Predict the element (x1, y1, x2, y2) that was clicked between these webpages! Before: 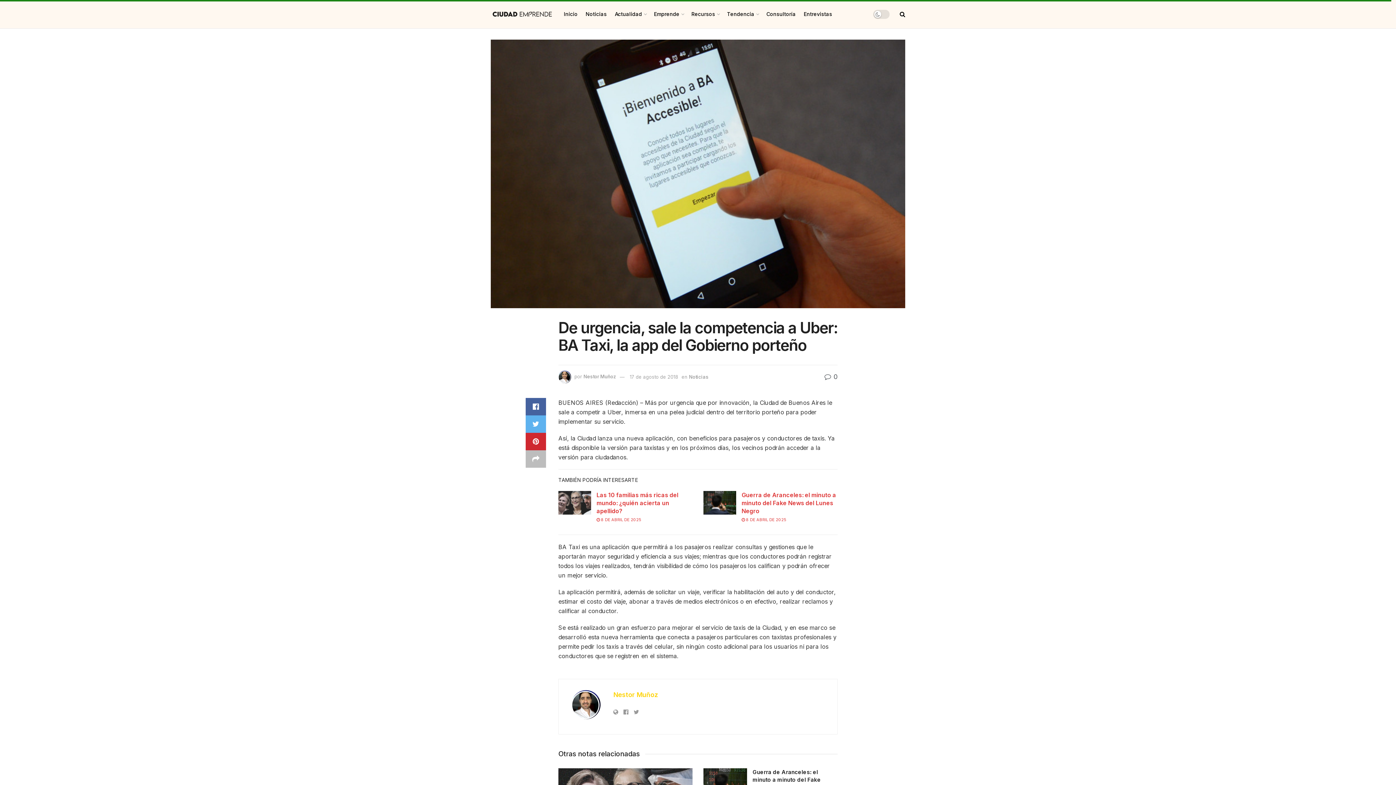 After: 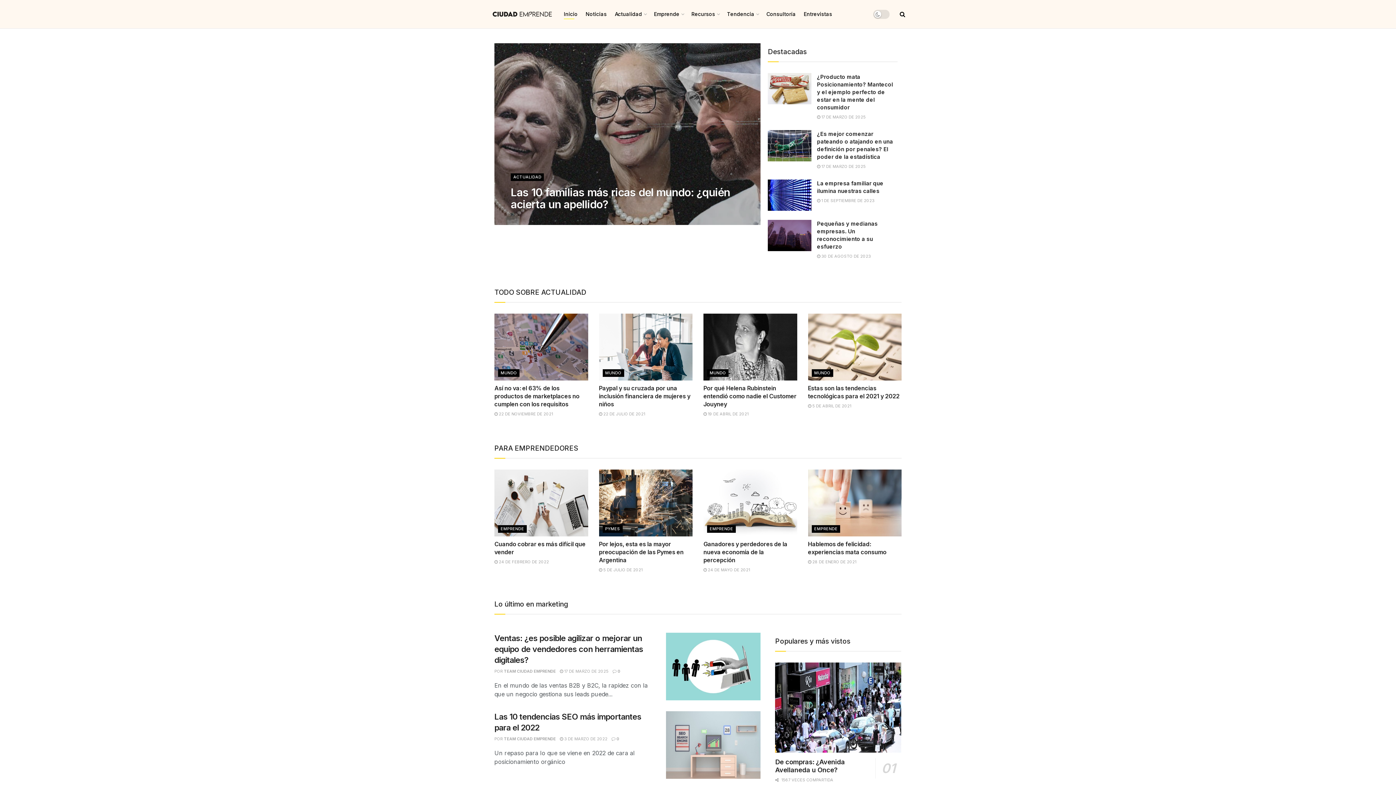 Action: bbox: (564, 8, 577, 19) label: Inicio